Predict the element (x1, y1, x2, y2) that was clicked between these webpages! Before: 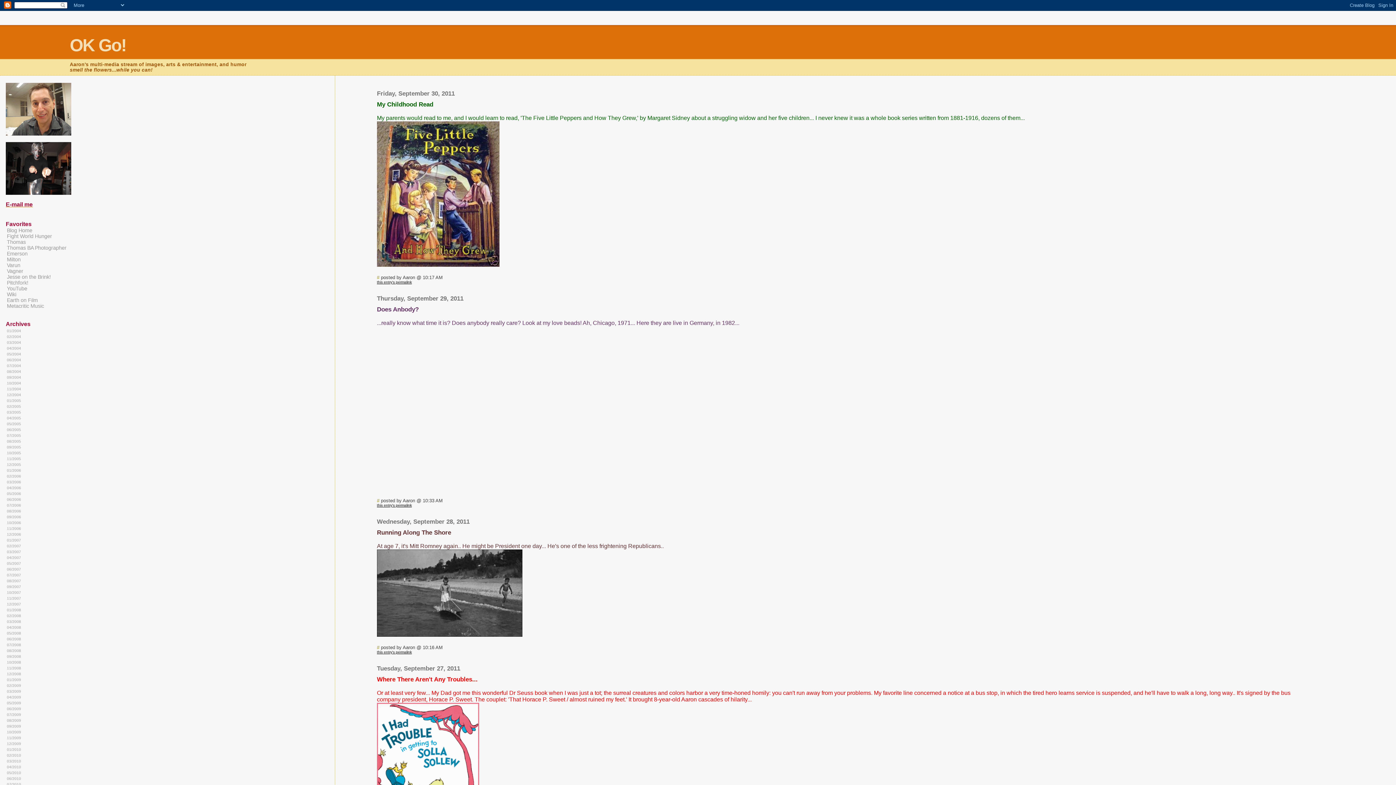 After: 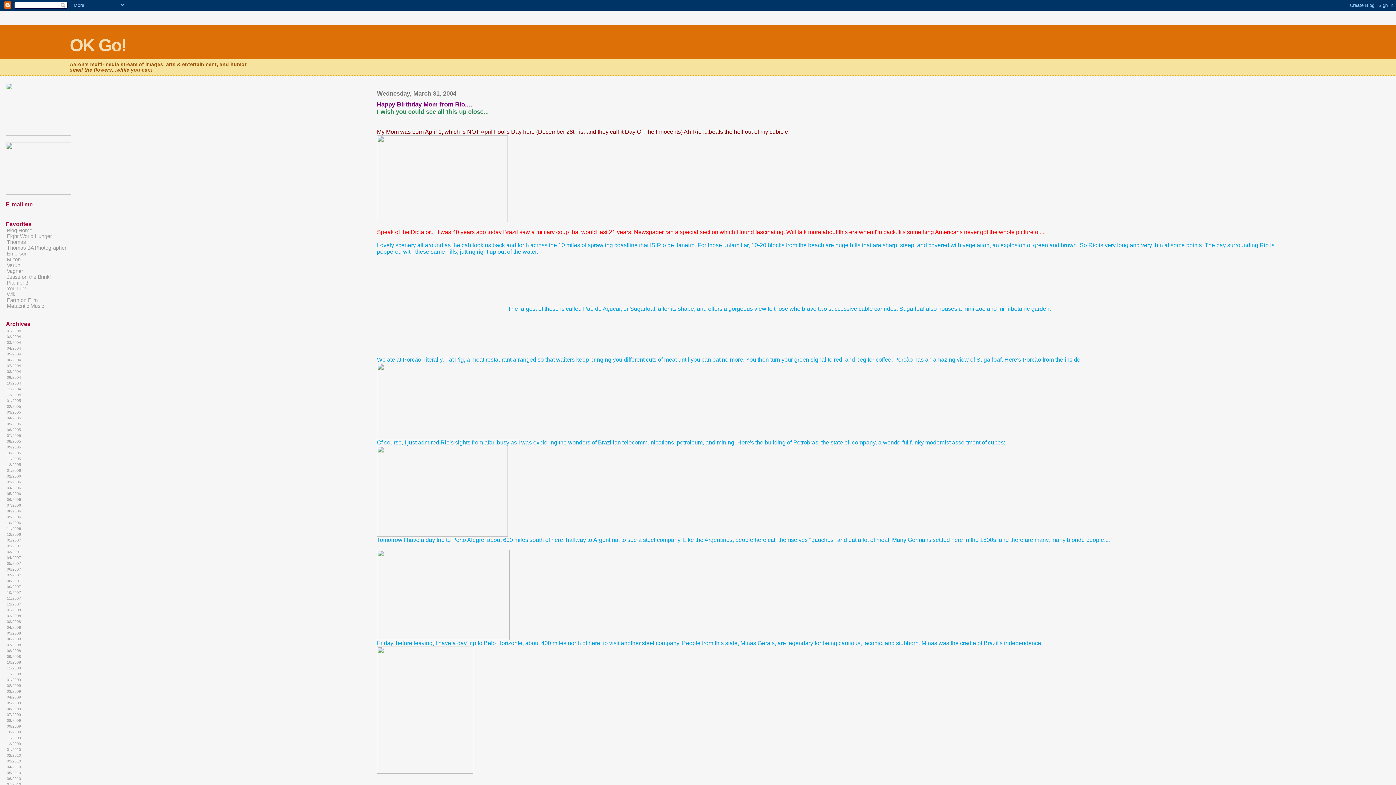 Action: label: 03/2004 bbox: (6, 338, 21, 345)